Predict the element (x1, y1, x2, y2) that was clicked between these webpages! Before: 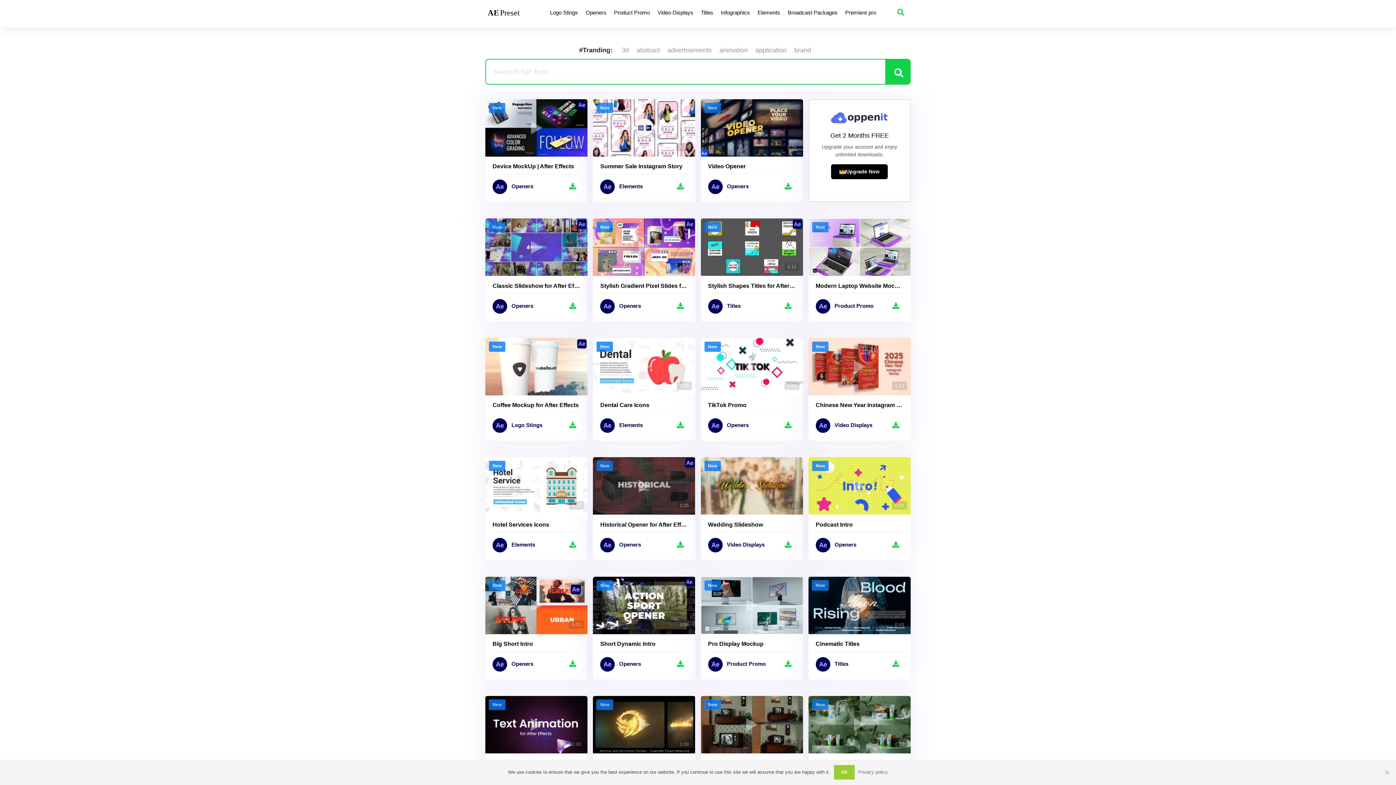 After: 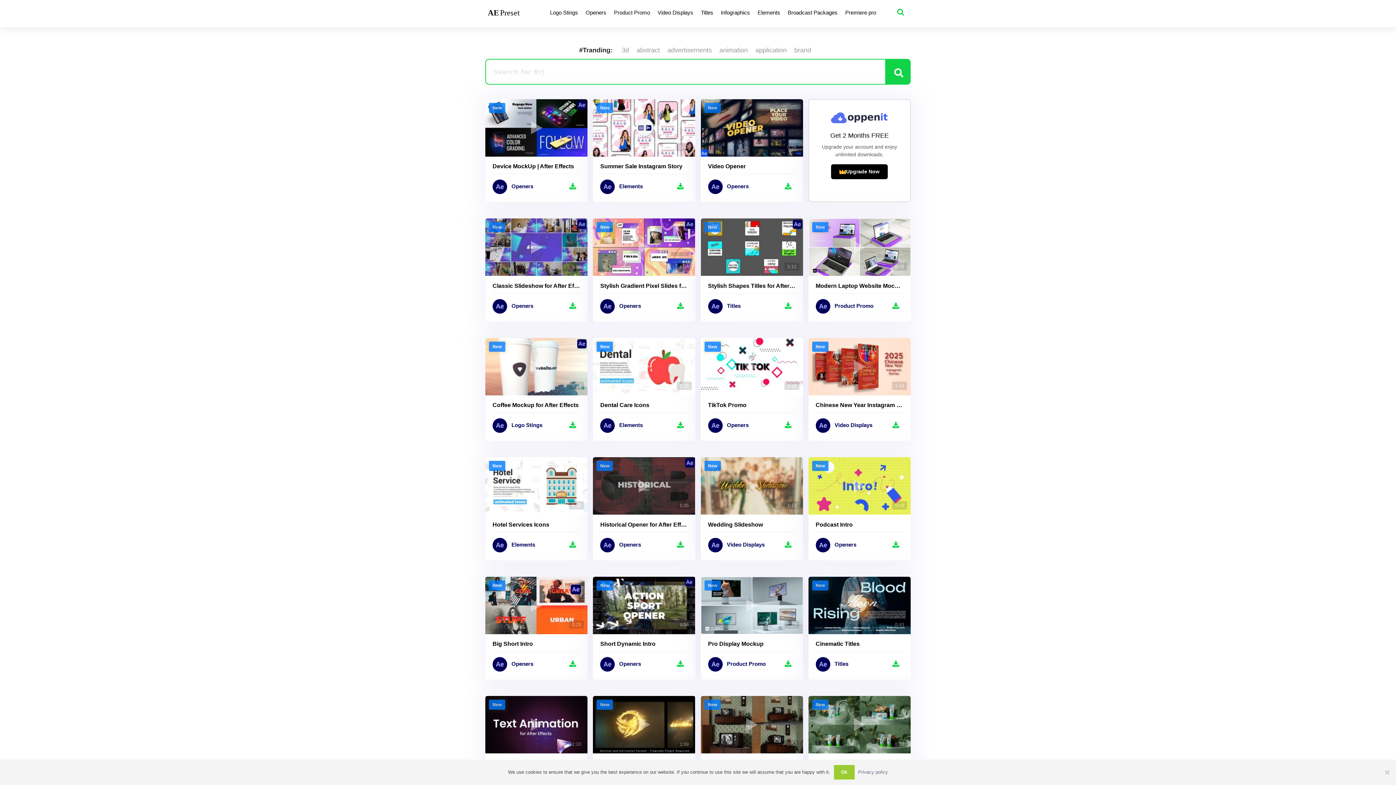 Action: label: Privacy policy bbox: (858, 769, 888, 776)